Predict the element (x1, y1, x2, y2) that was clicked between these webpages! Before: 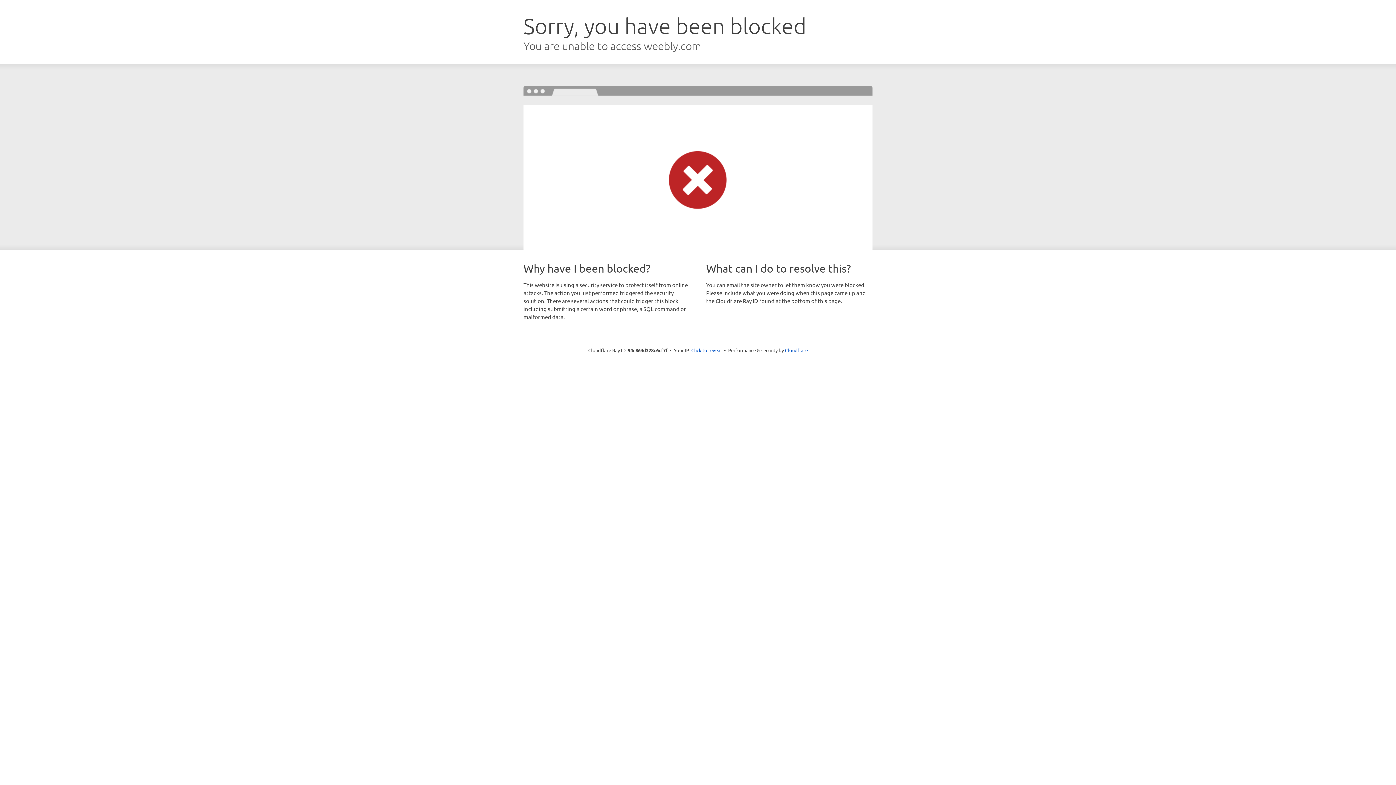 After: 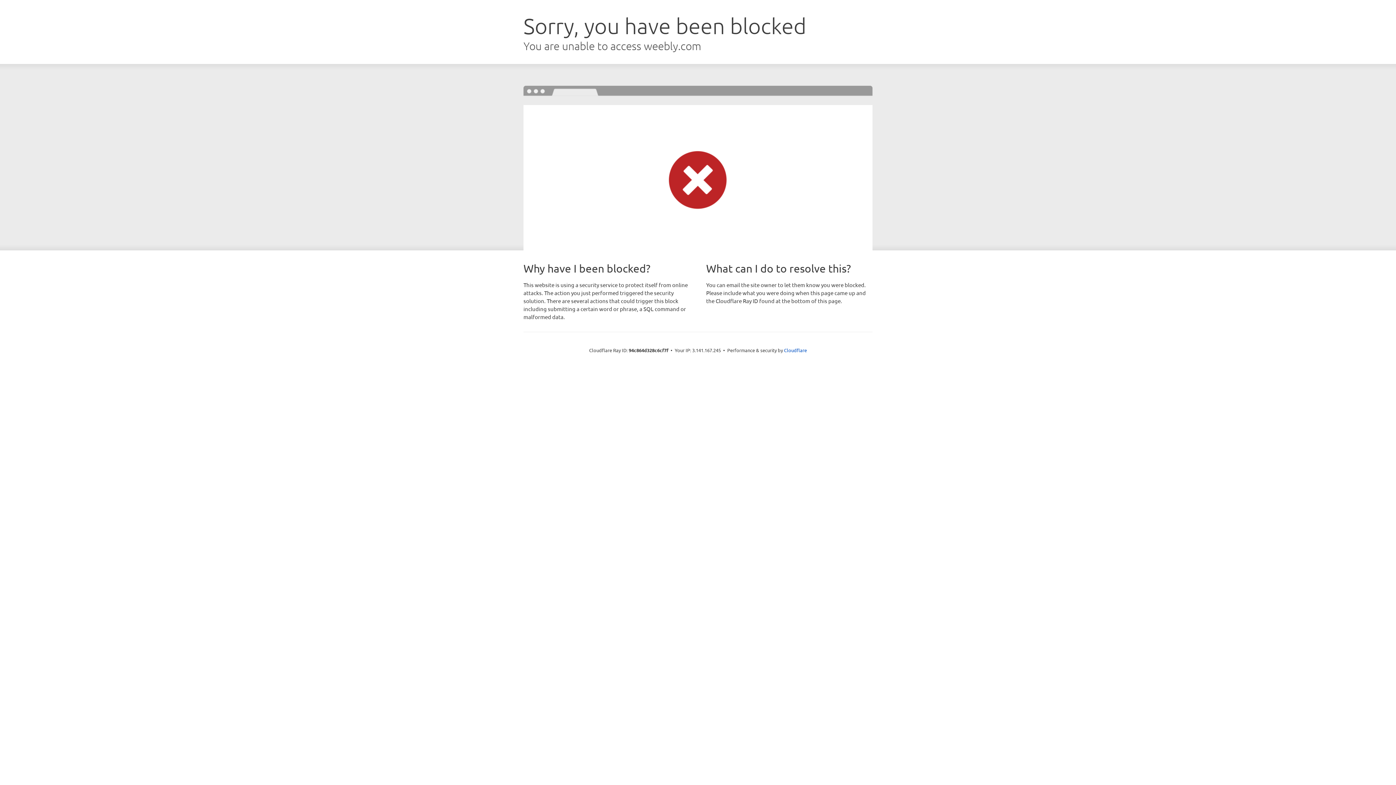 Action: bbox: (691, 346, 722, 353) label: Click to reveal